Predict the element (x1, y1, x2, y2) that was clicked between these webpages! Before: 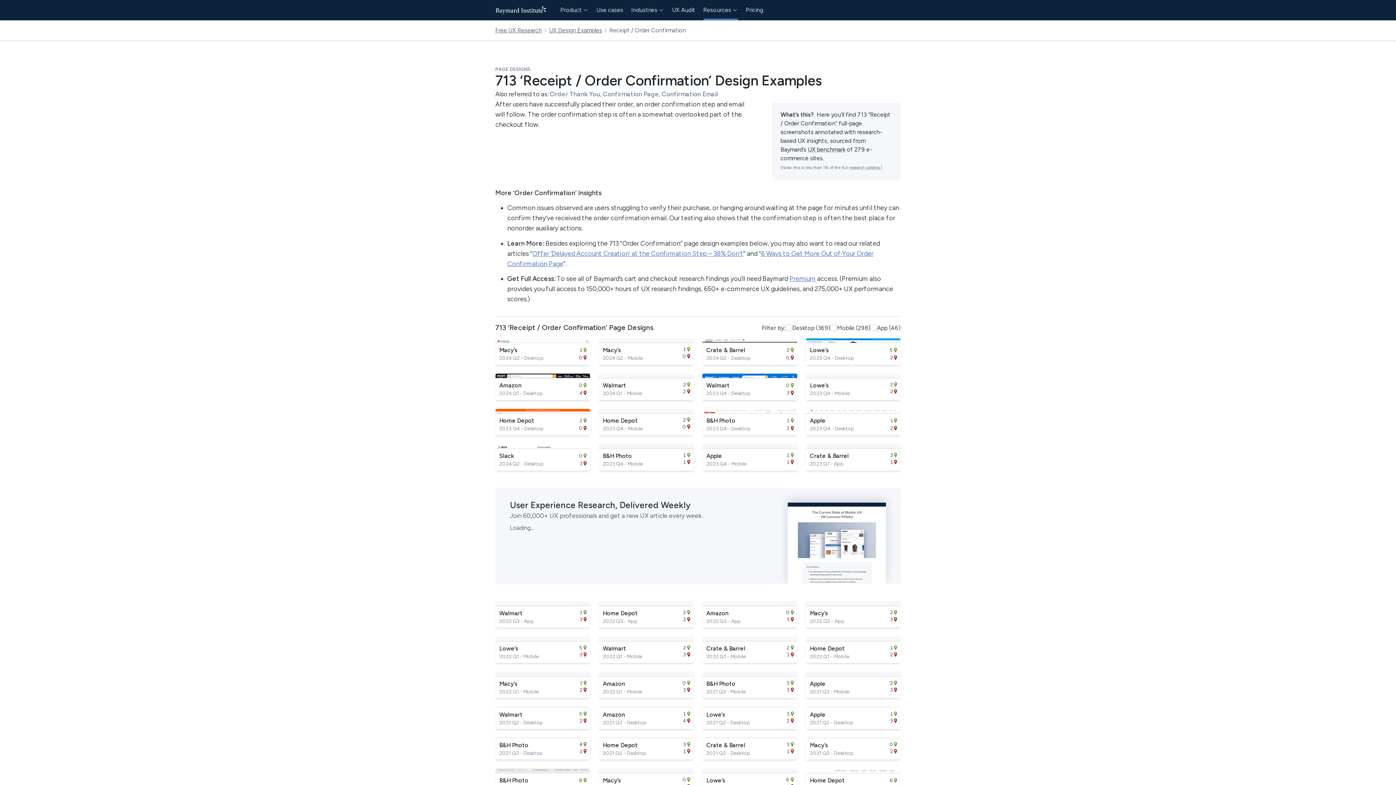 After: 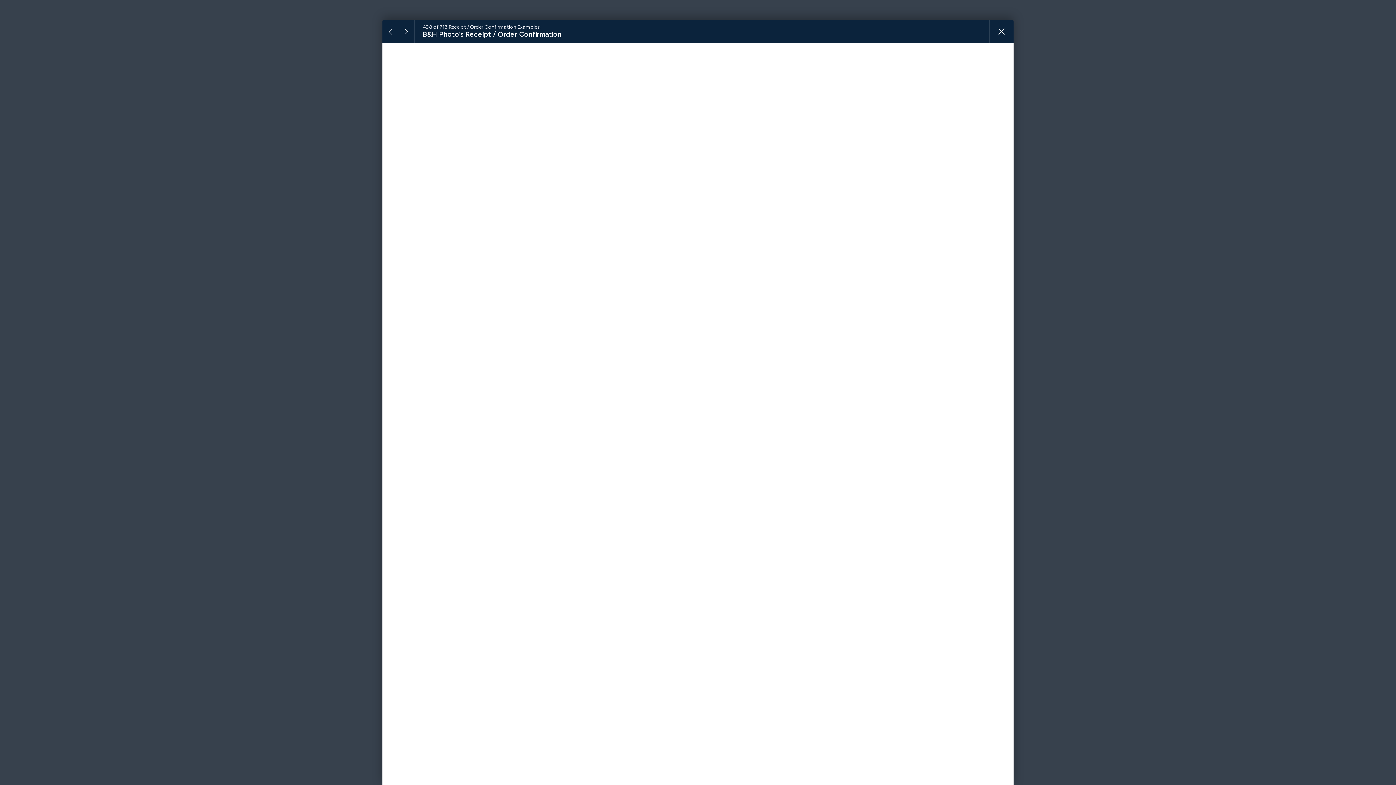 Action: bbox: (495, 768, 590, 795) label: B&H Photo
2016 Q2 - Desktop
8
2